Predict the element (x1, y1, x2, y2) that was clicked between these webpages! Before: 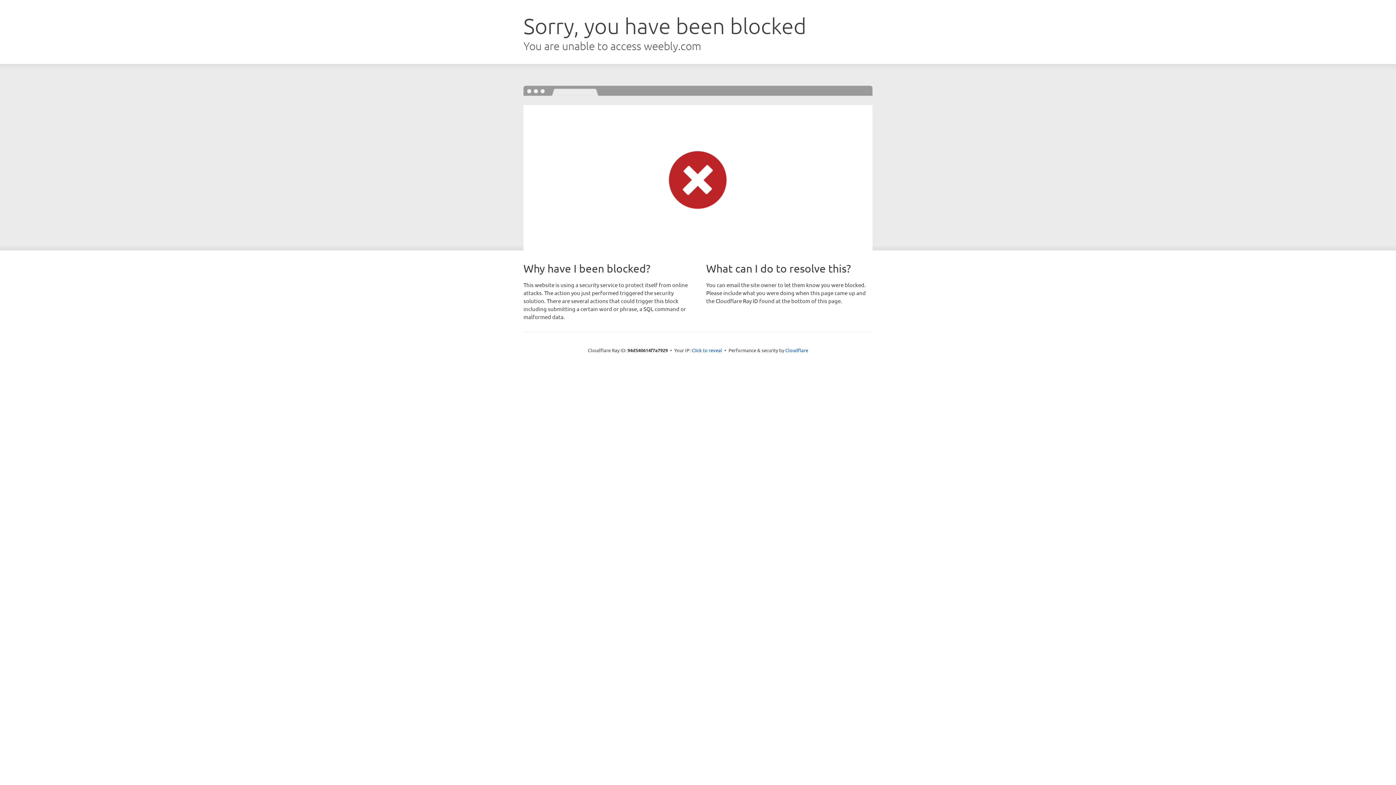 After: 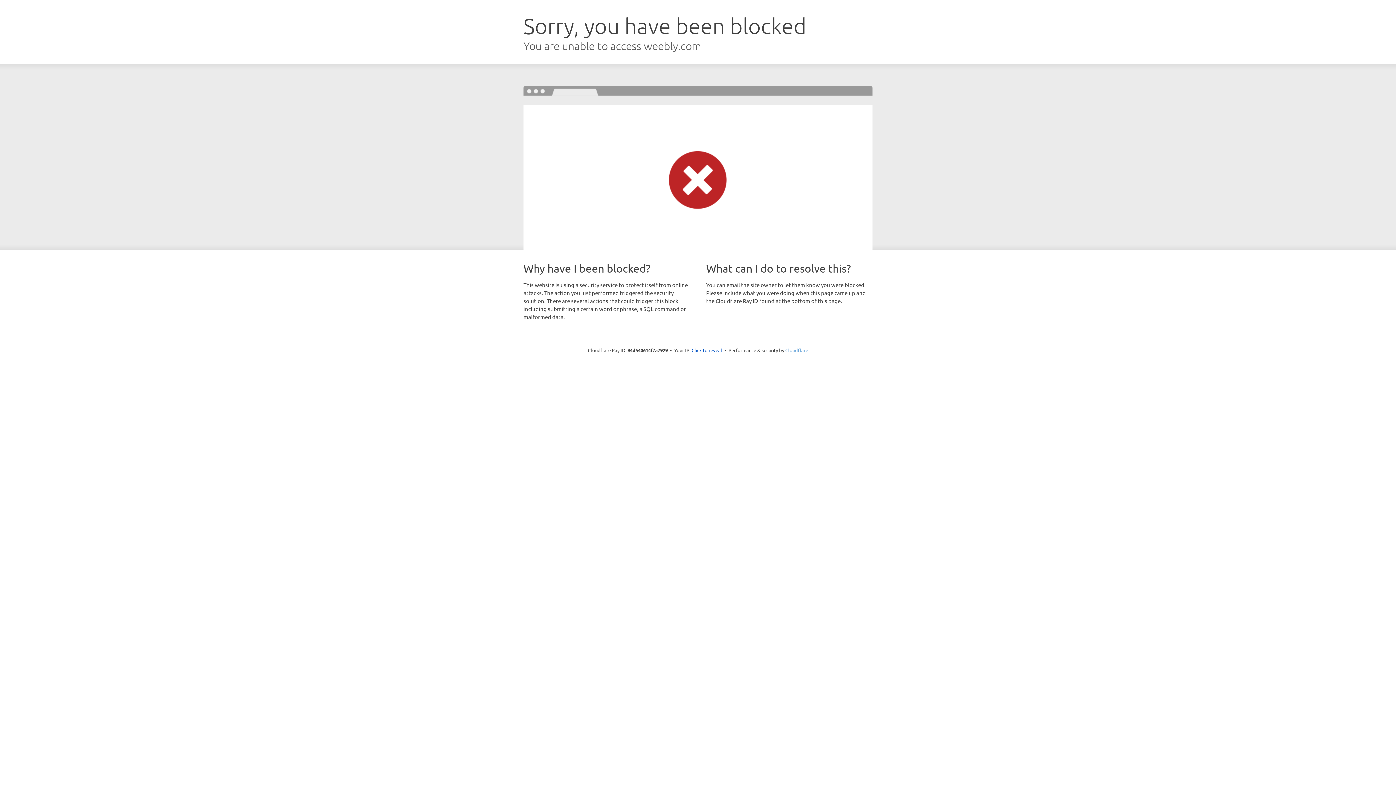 Action: bbox: (785, 347, 808, 353) label: Cloudflare